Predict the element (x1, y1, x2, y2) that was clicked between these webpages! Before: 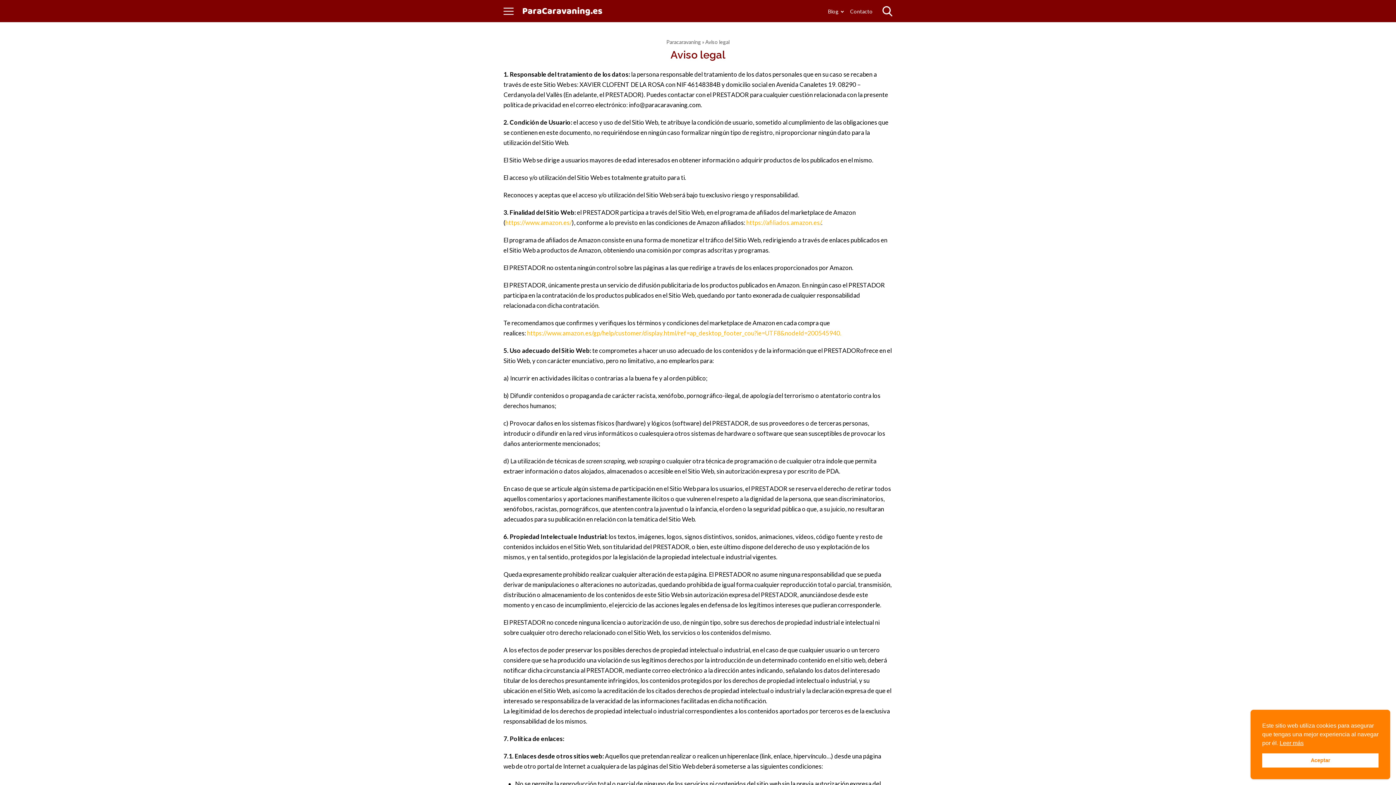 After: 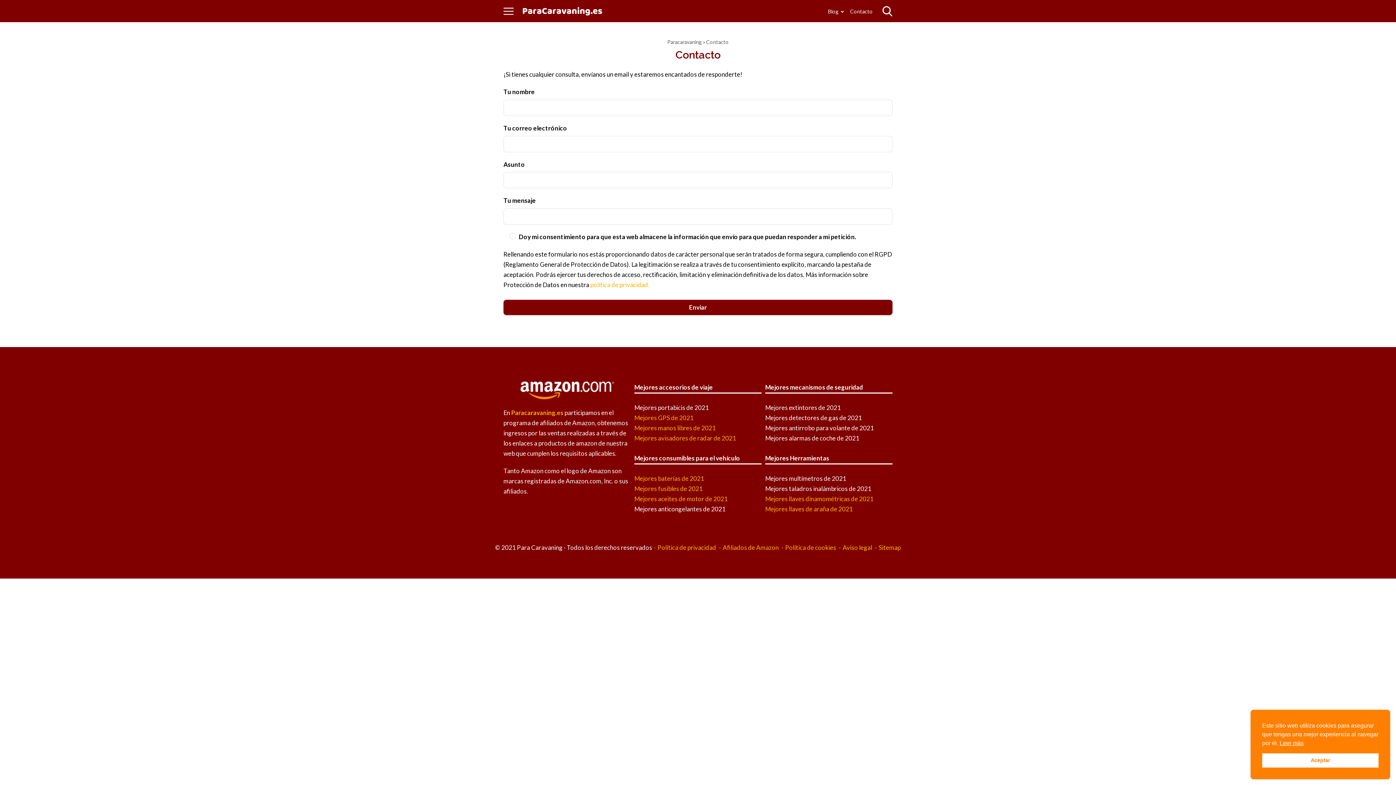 Action: bbox: (850, 8, 872, 14) label: Contacto